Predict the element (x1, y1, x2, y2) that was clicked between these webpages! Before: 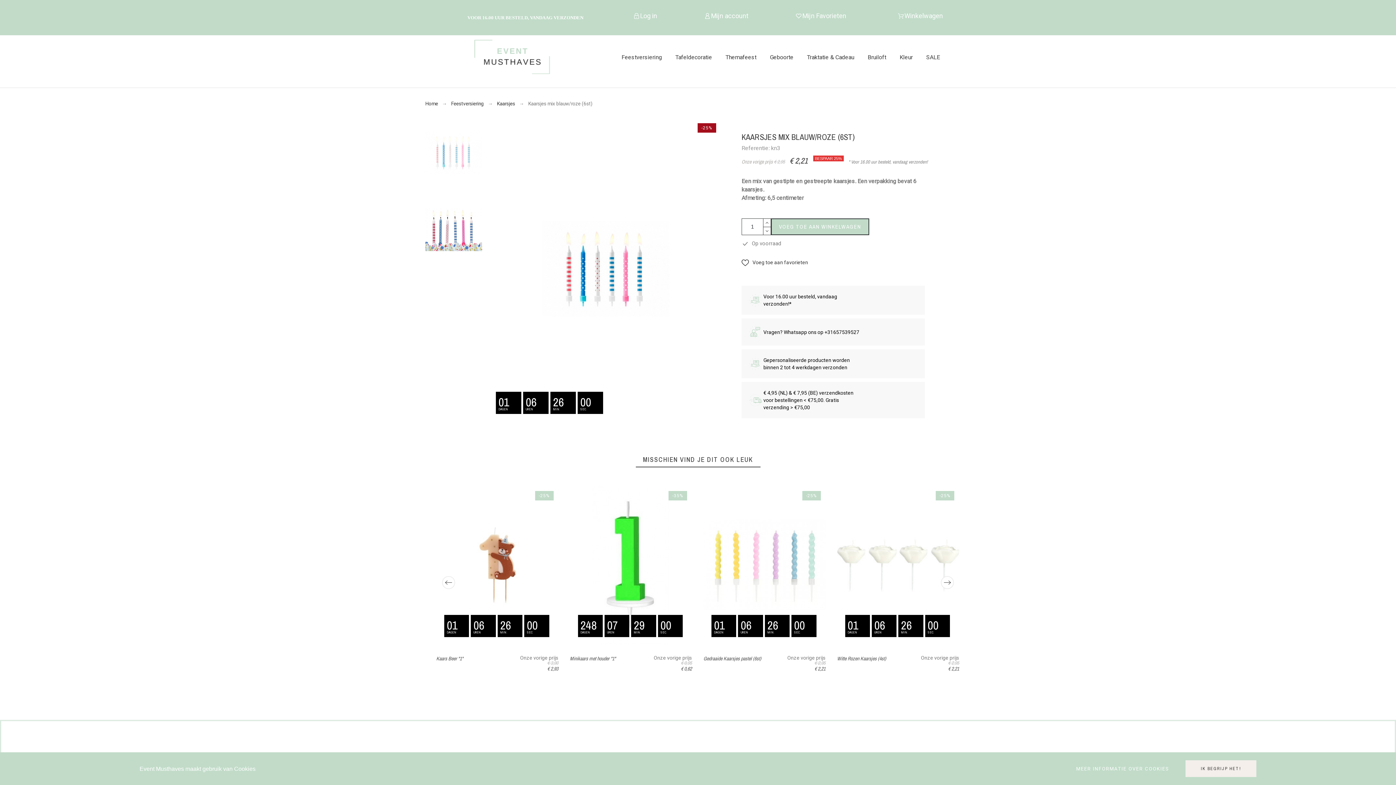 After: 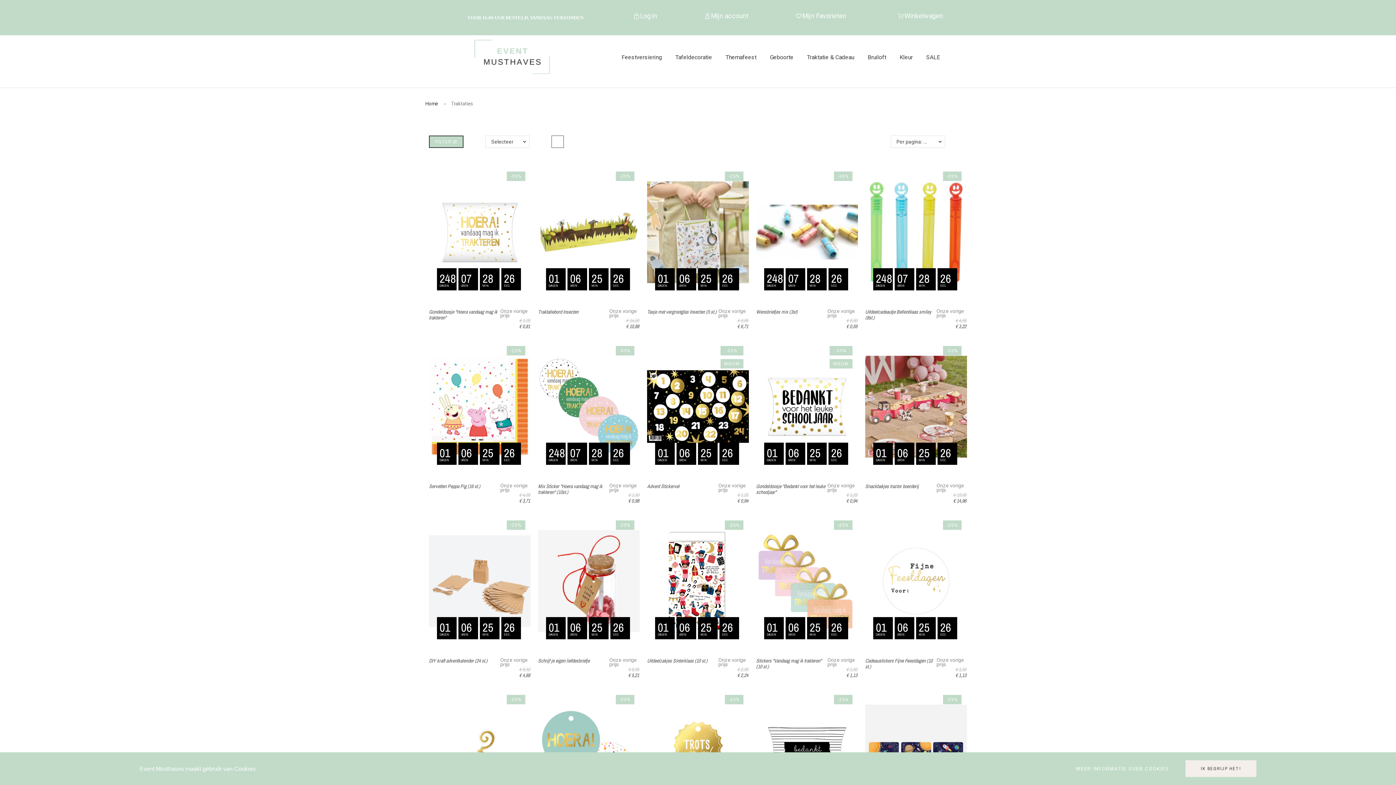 Action: bbox: (804, 38, 865, 76) label: Traktatie & Cadeau